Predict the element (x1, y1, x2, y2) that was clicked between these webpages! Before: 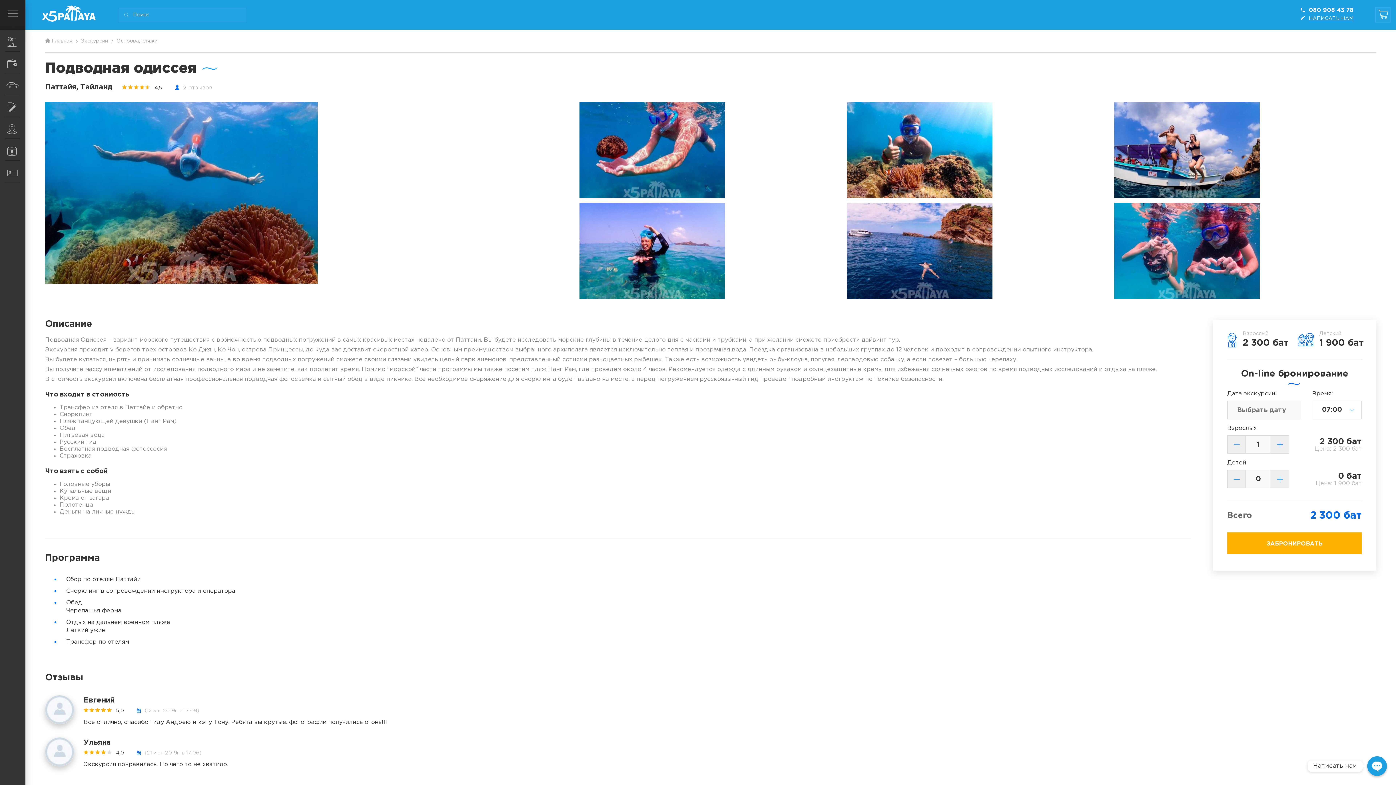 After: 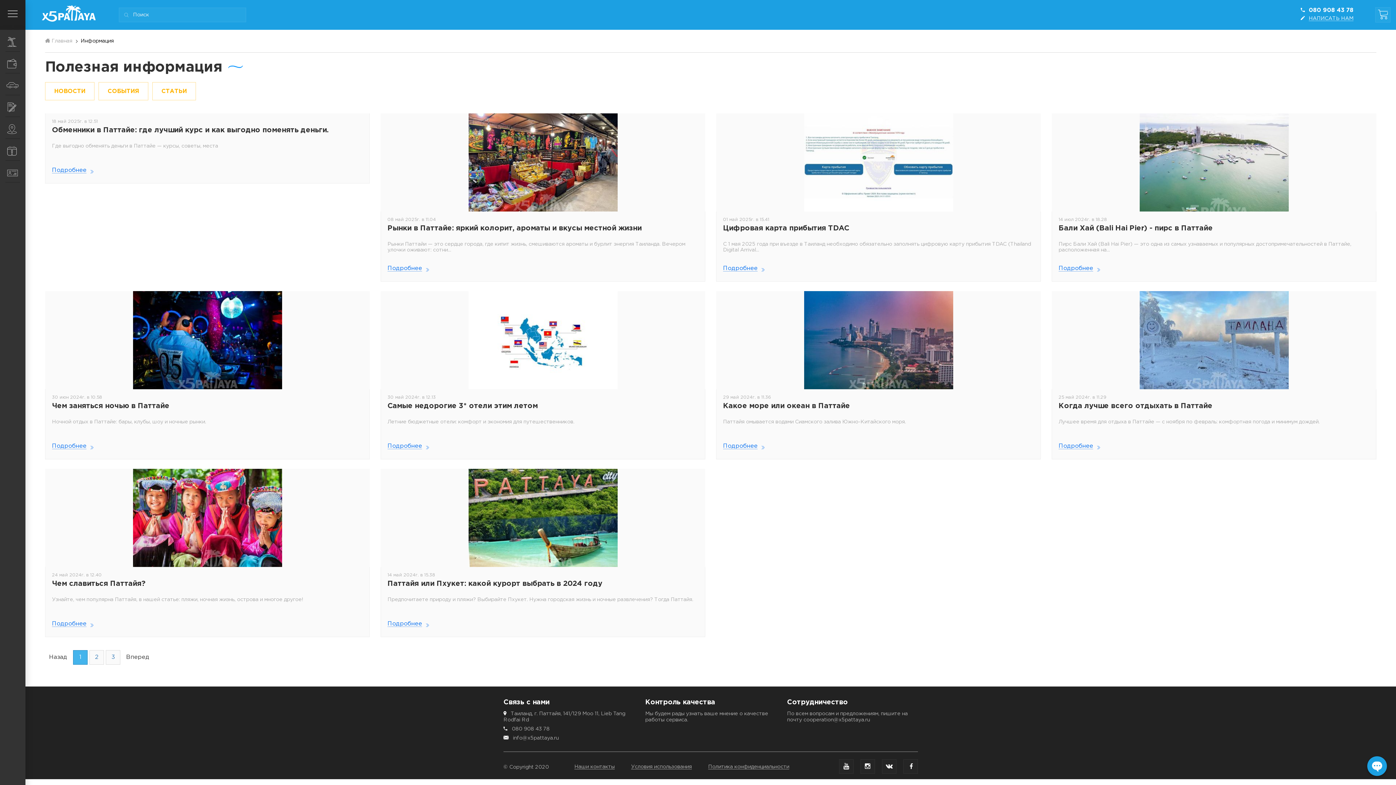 Action: bbox: (0, 138, 25, 160) label: Информация